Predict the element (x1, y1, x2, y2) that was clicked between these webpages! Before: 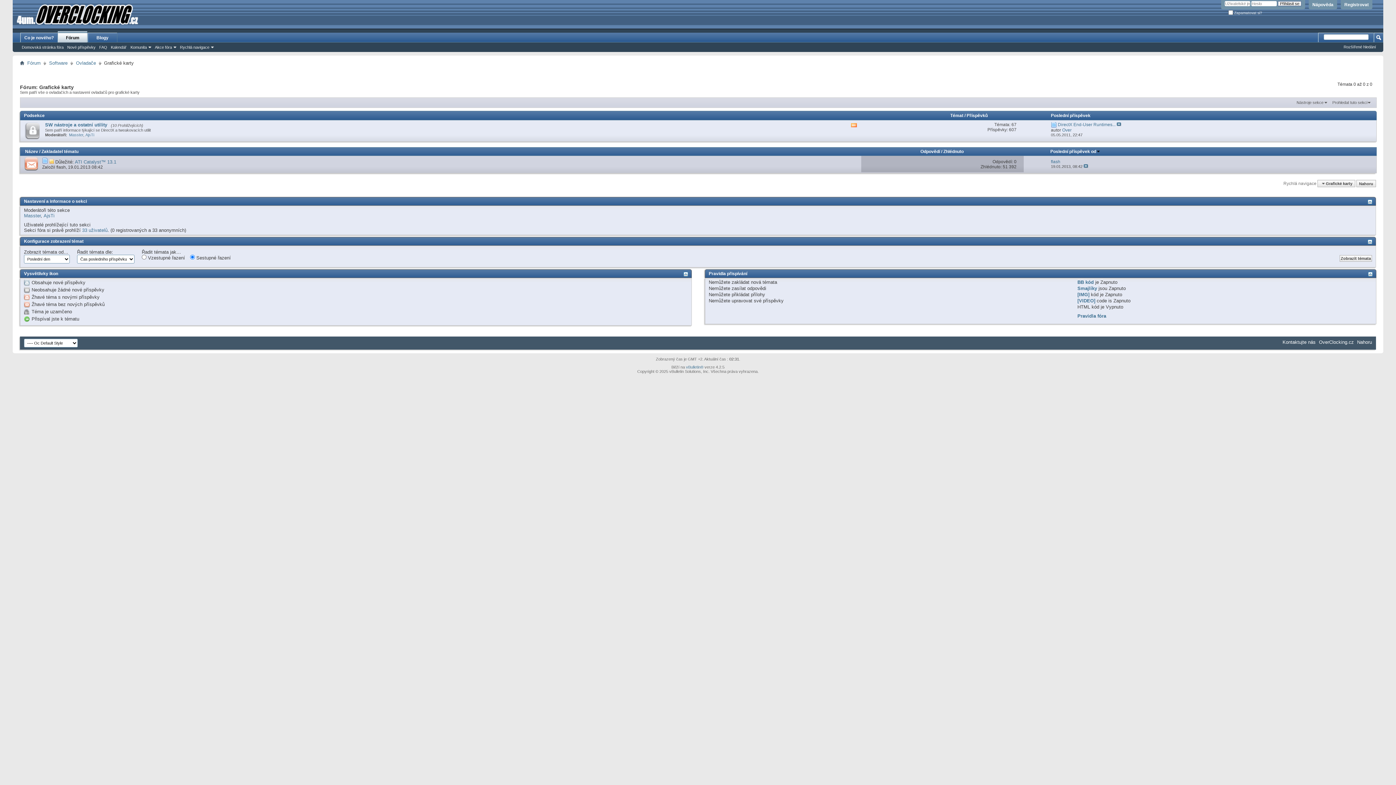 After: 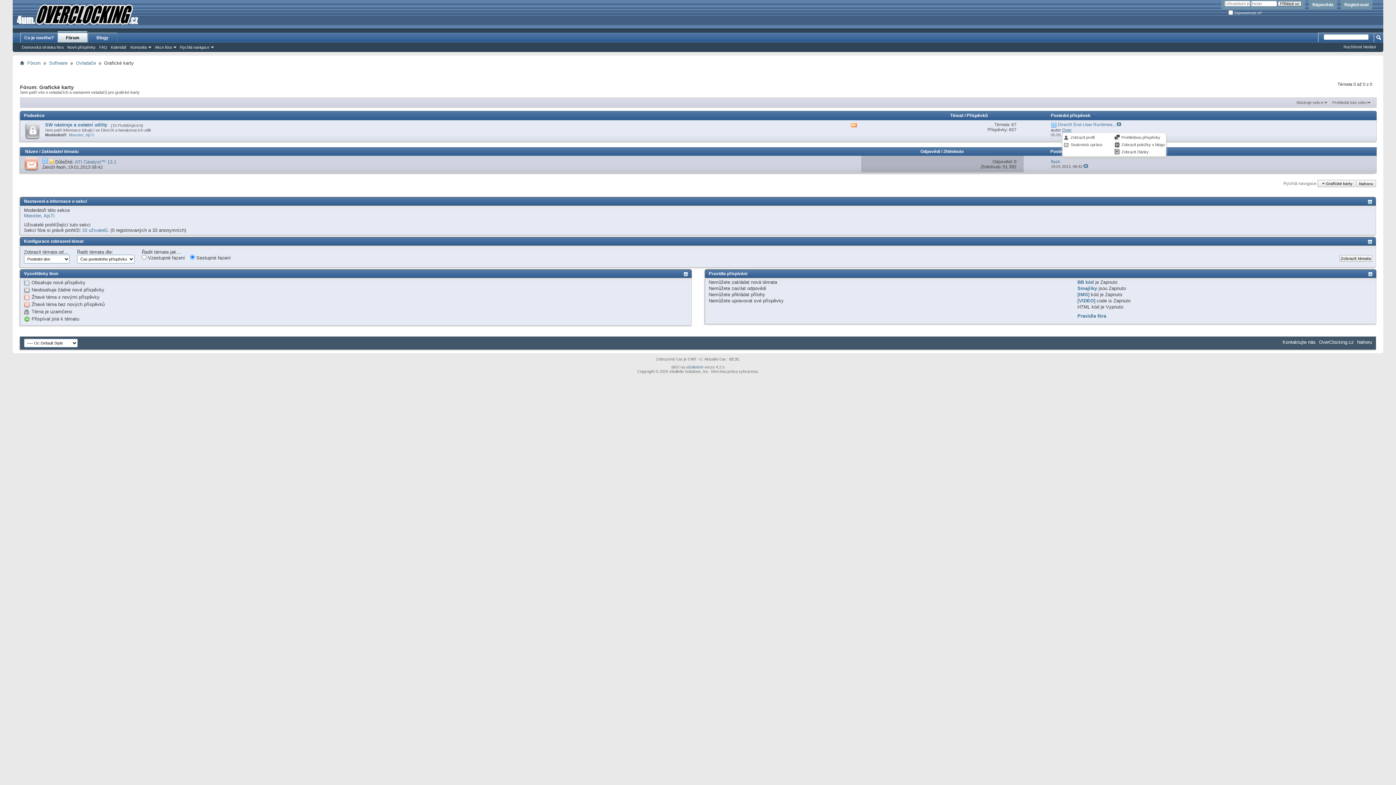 Action: bbox: (1062, 127, 1071, 132) label: Over